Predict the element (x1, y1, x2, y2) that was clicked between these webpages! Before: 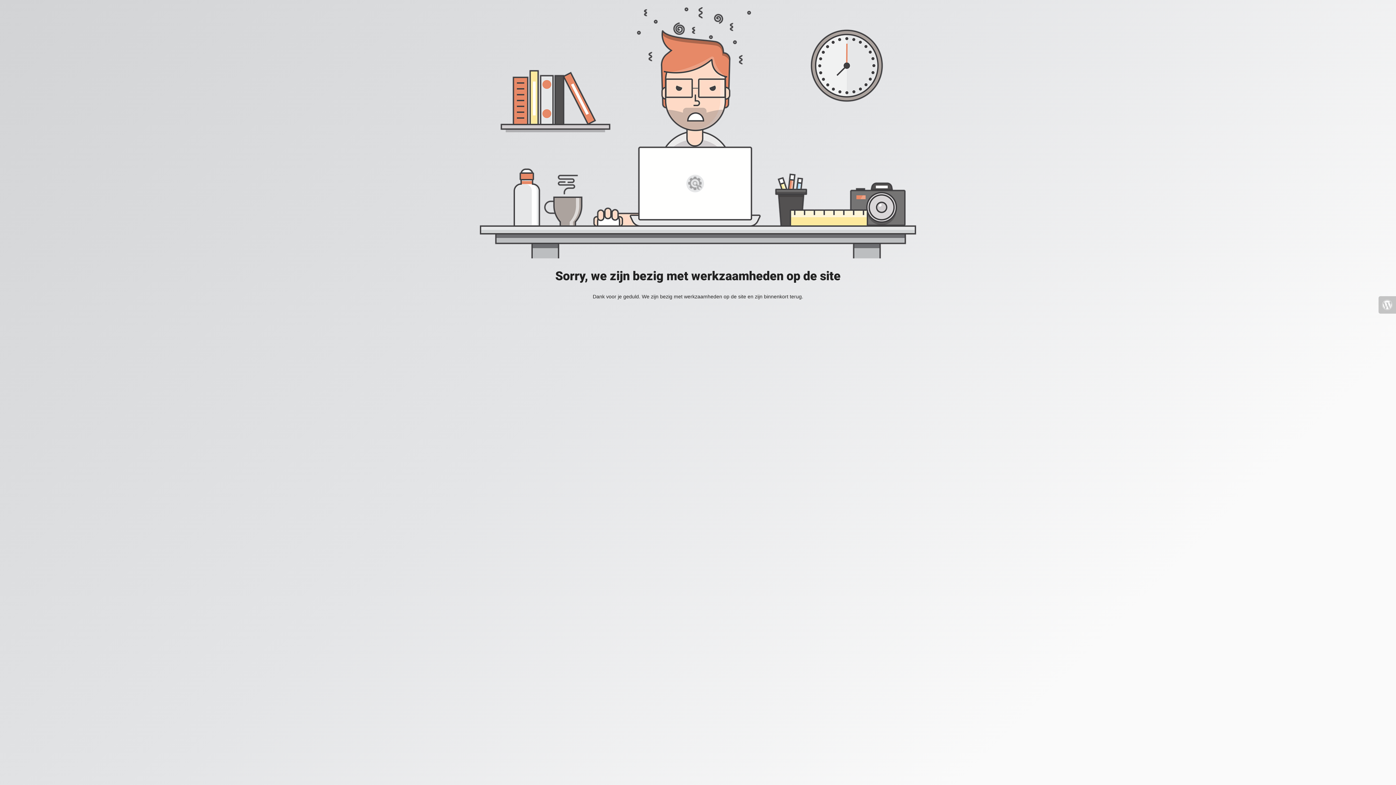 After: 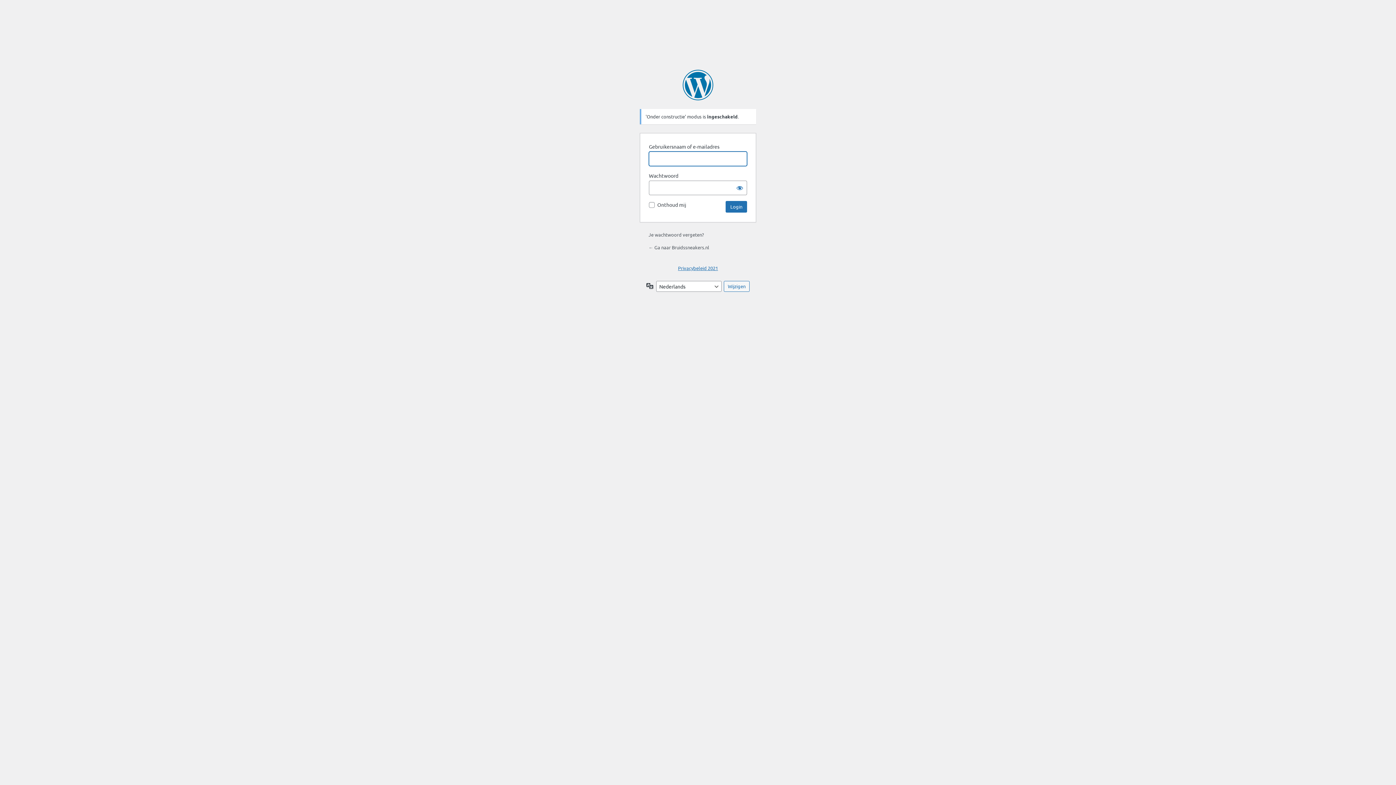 Action: bbox: (1378, 296, 1396, 313)